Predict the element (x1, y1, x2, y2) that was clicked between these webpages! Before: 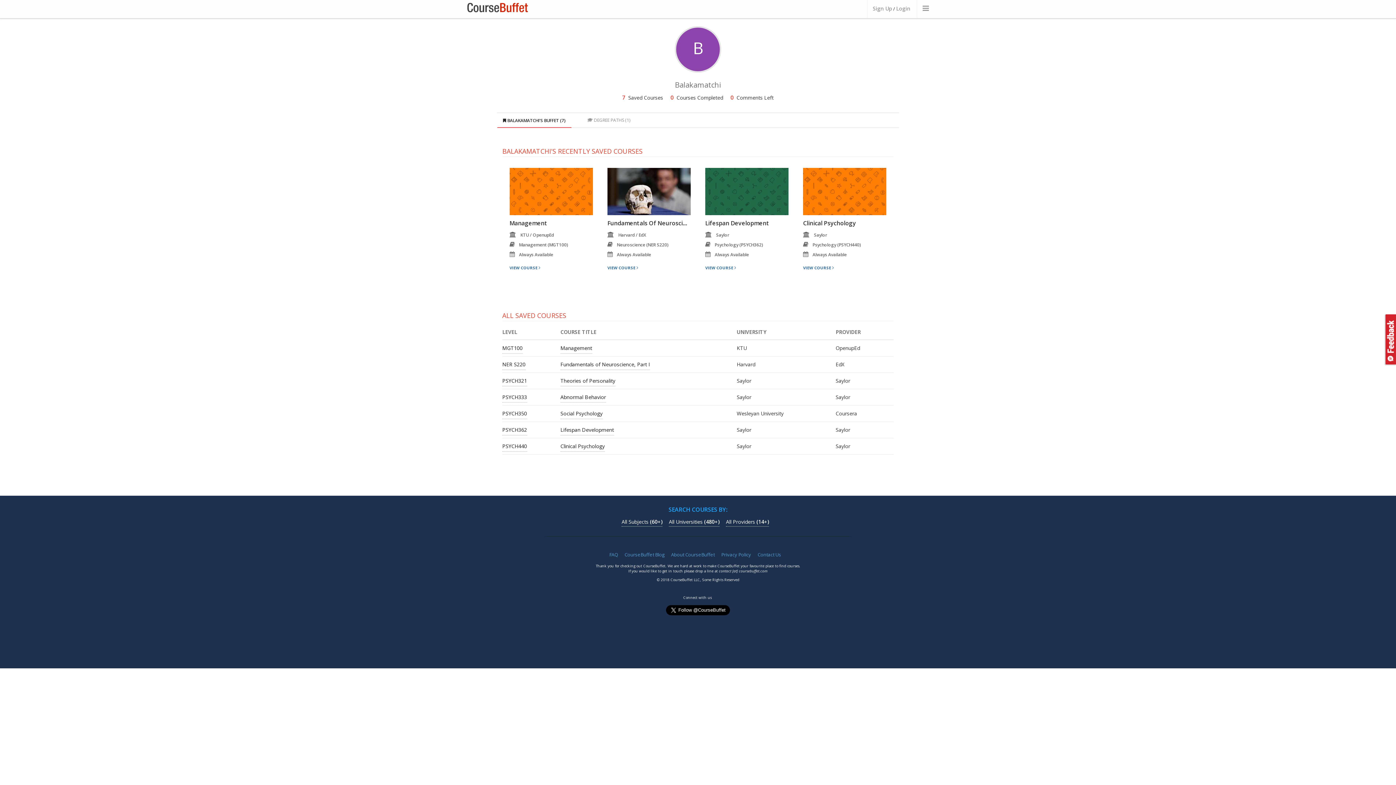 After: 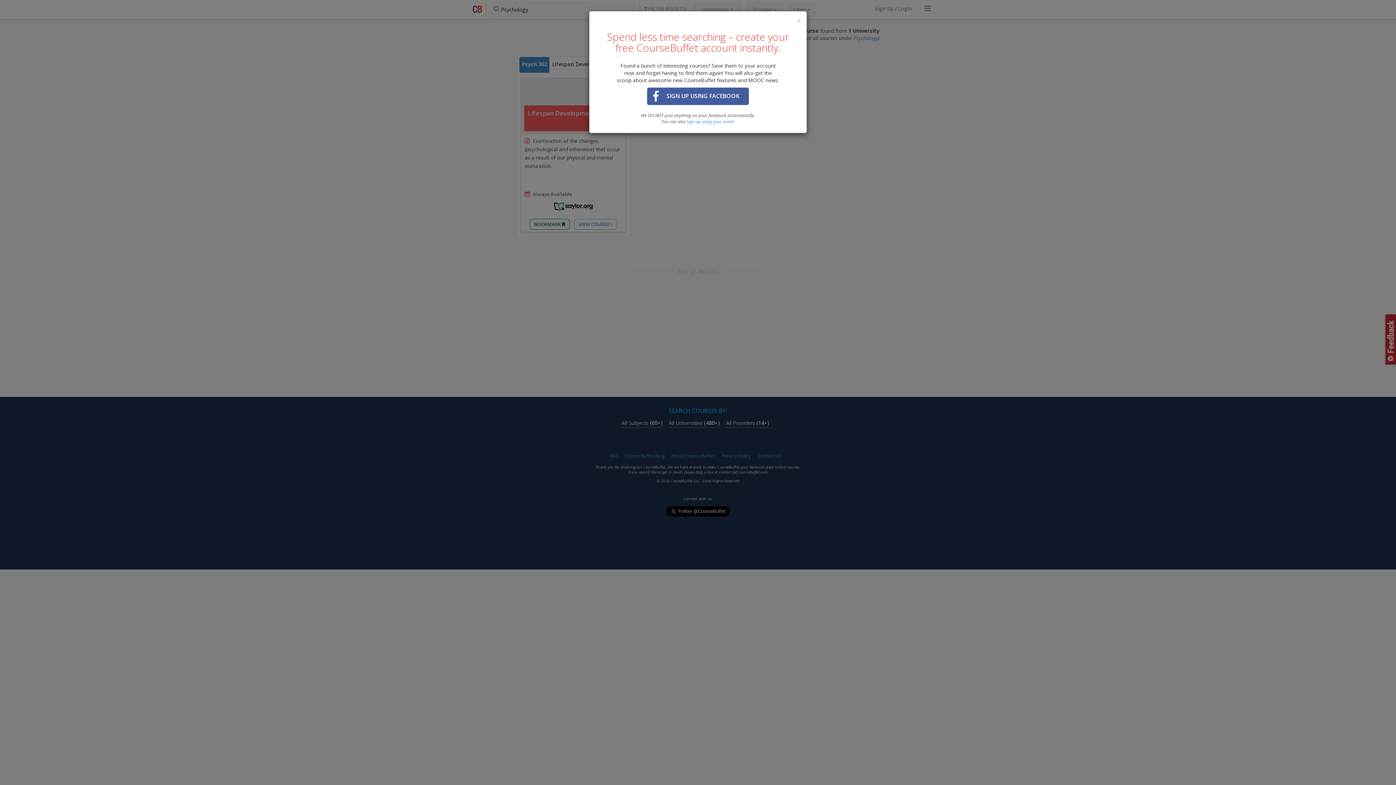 Action: bbox: (502, 426, 527, 435) label: PSYCH362